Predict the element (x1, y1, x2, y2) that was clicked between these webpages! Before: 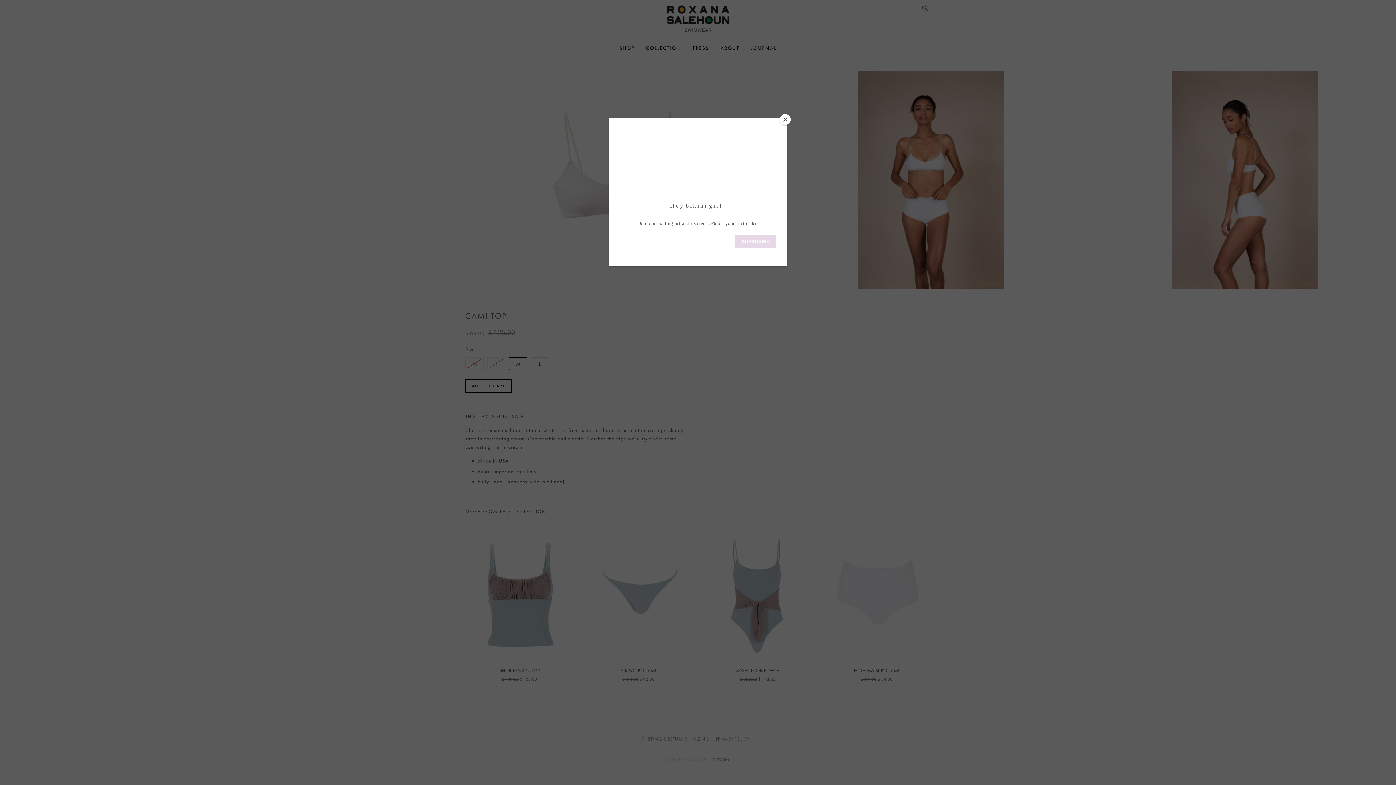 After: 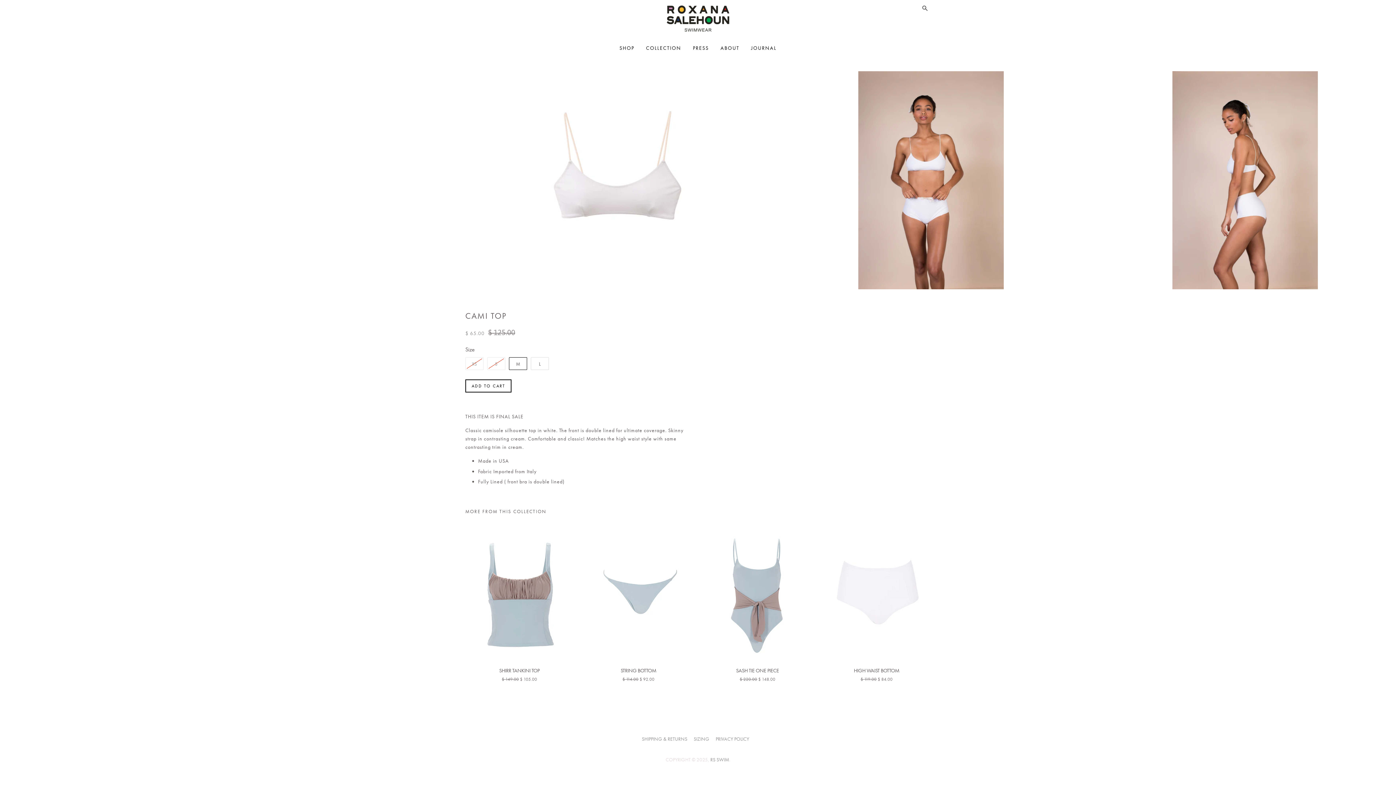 Action: bbox: (780, 114, 790, 125) label: Close